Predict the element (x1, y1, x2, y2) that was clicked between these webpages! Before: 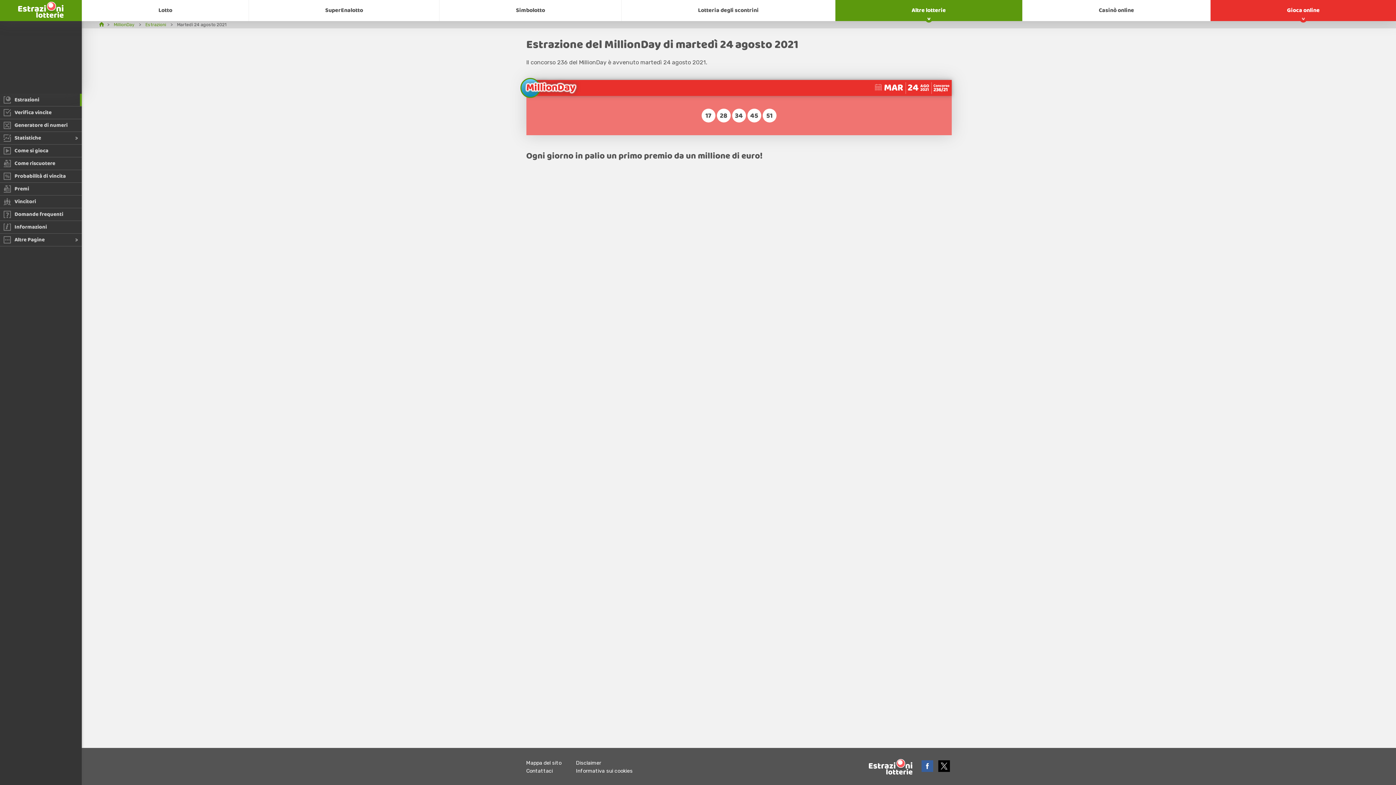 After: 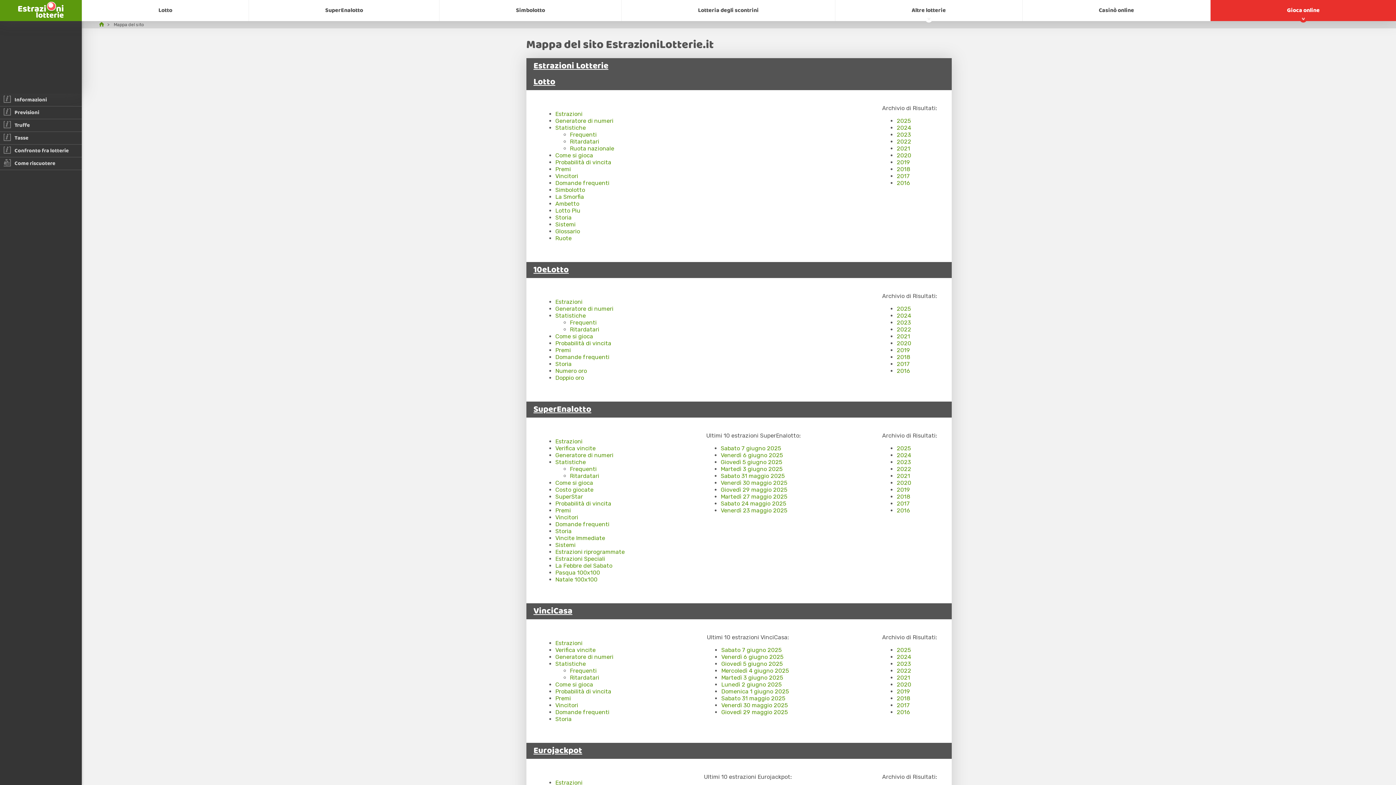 Action: bbox: (526, 760, 561, 766) label: Mappa del sito